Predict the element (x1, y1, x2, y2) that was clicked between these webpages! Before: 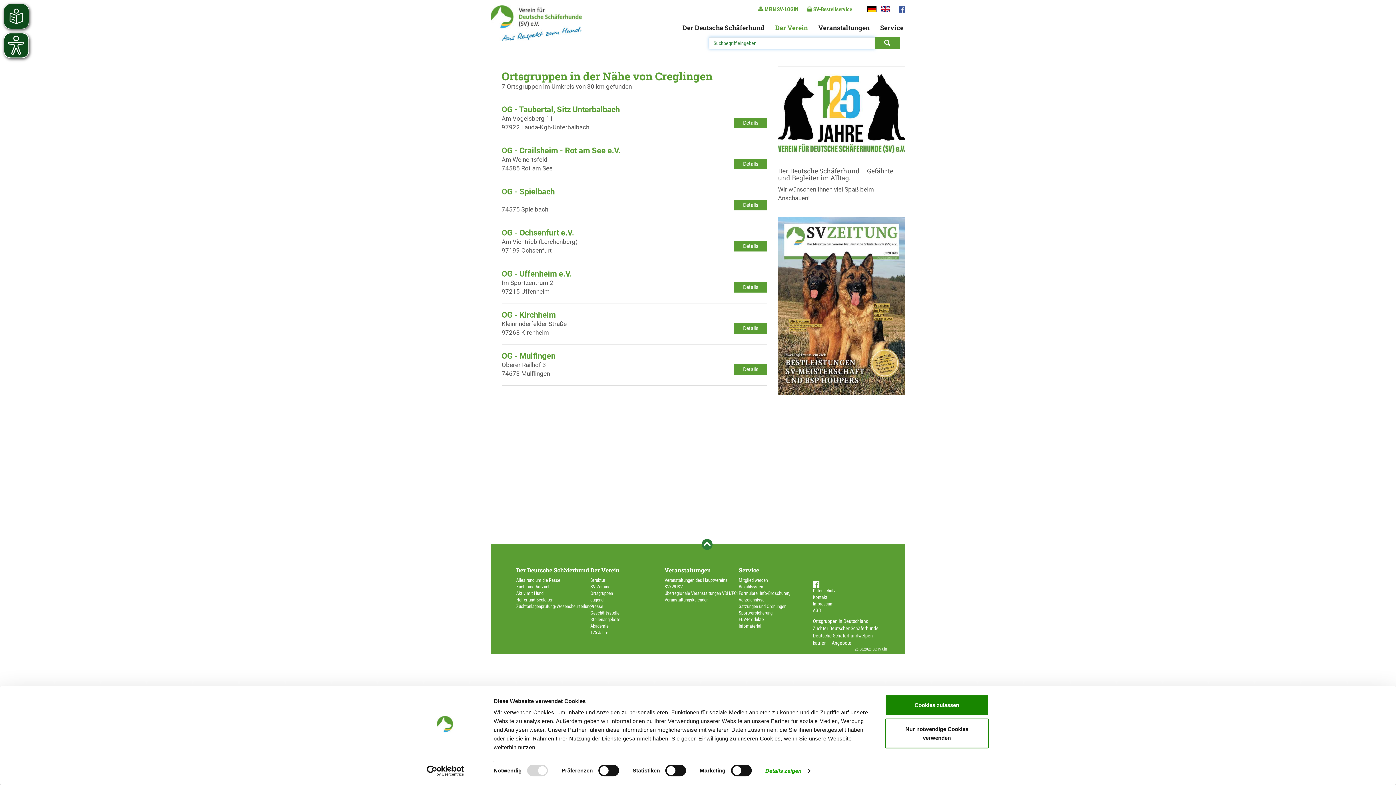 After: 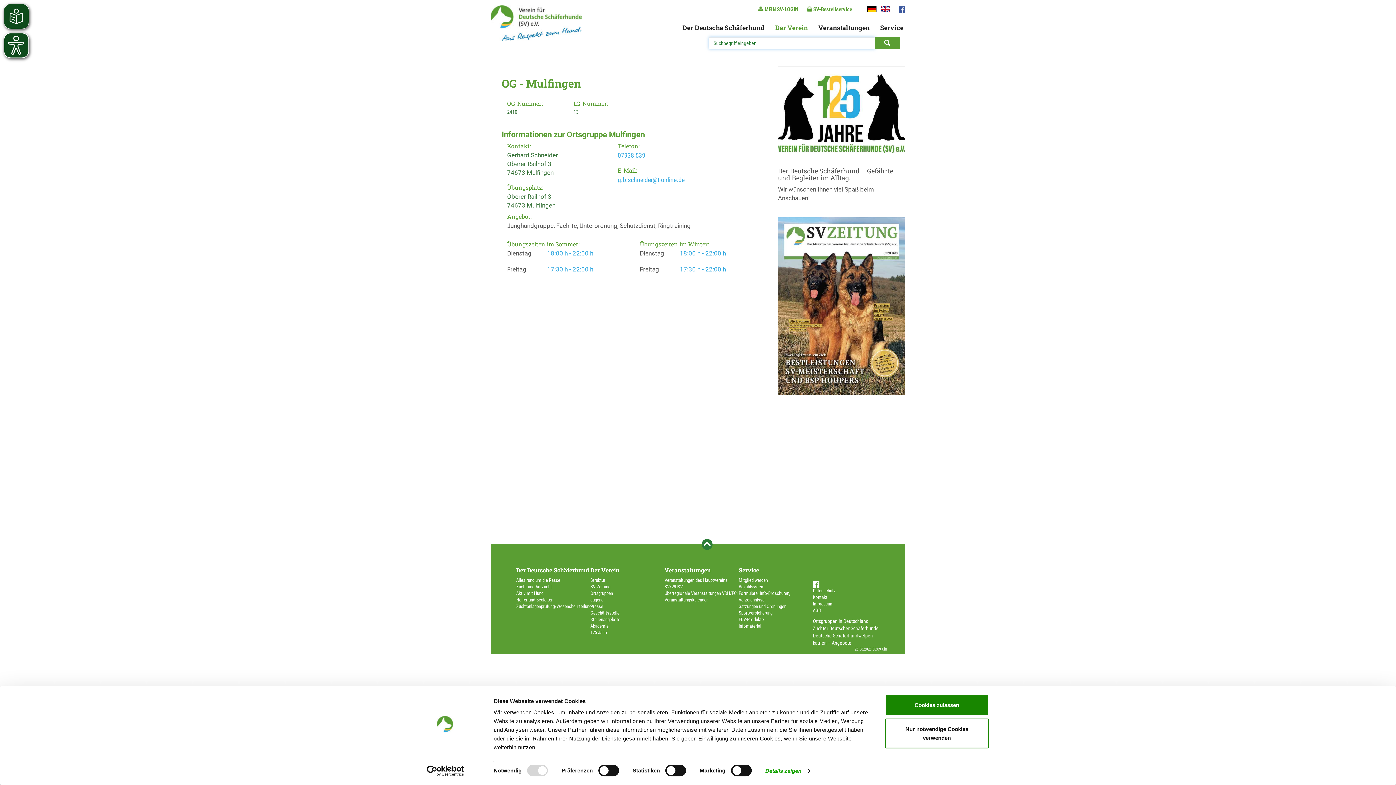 Action: bbox: (734, 364, 767, 374) label: Details